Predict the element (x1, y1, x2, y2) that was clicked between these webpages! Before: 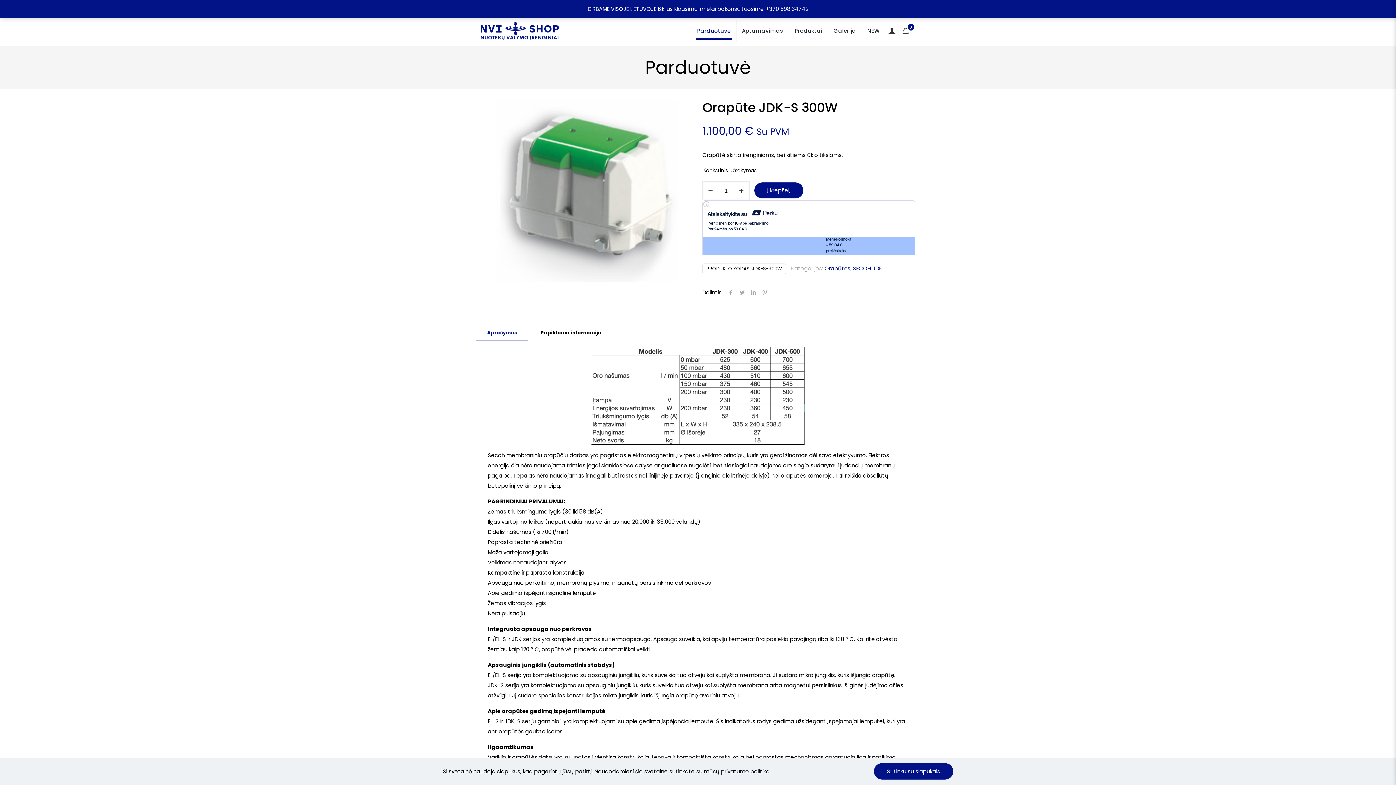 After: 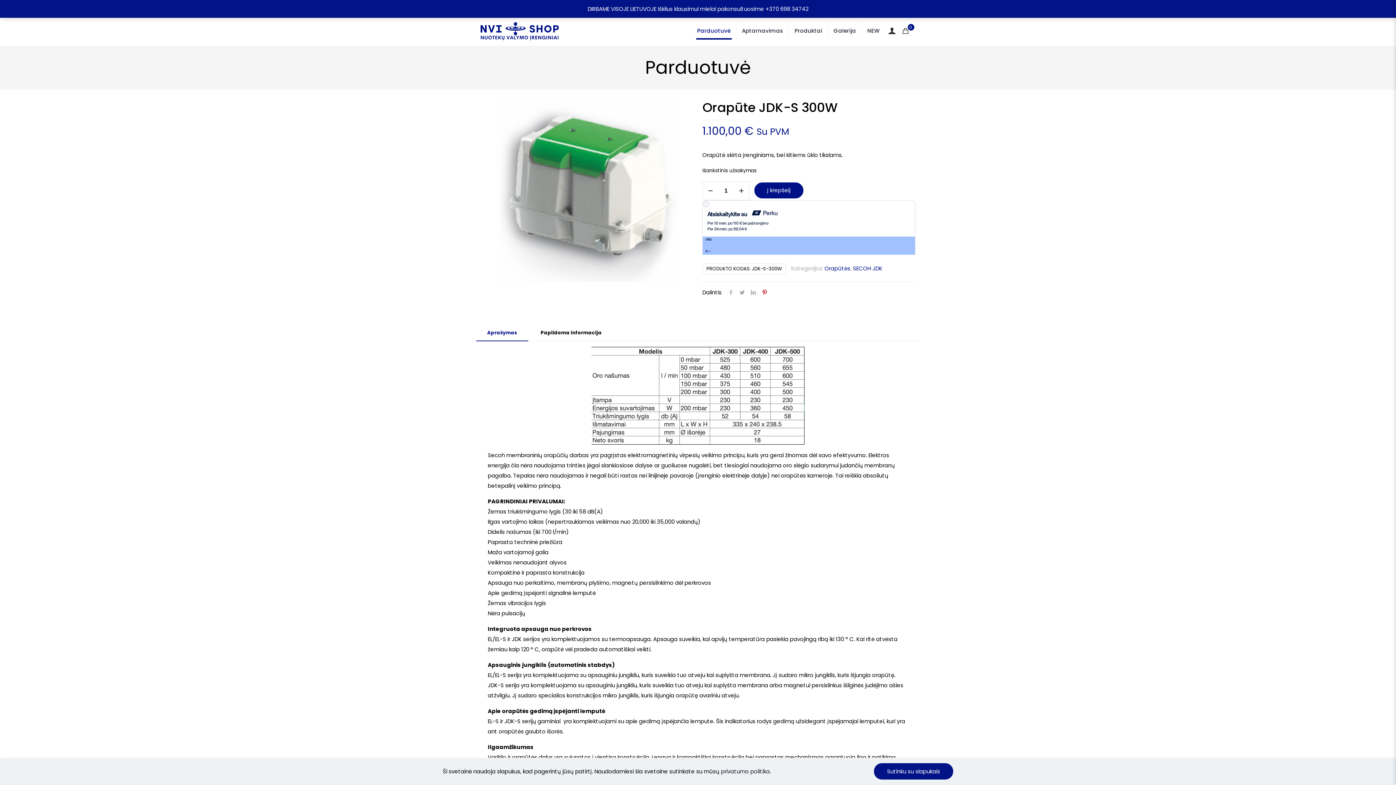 Action: bbox: (759, 288, 770, 296)